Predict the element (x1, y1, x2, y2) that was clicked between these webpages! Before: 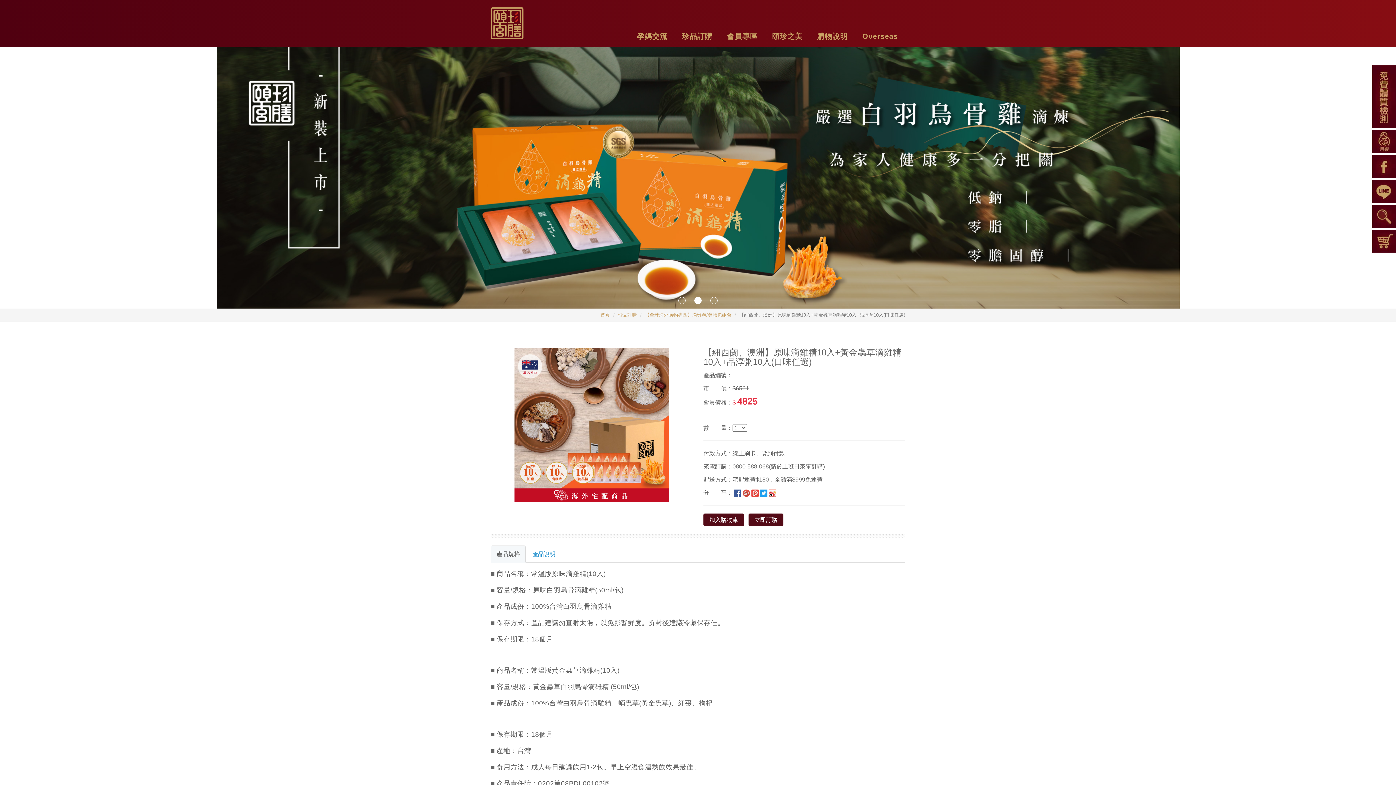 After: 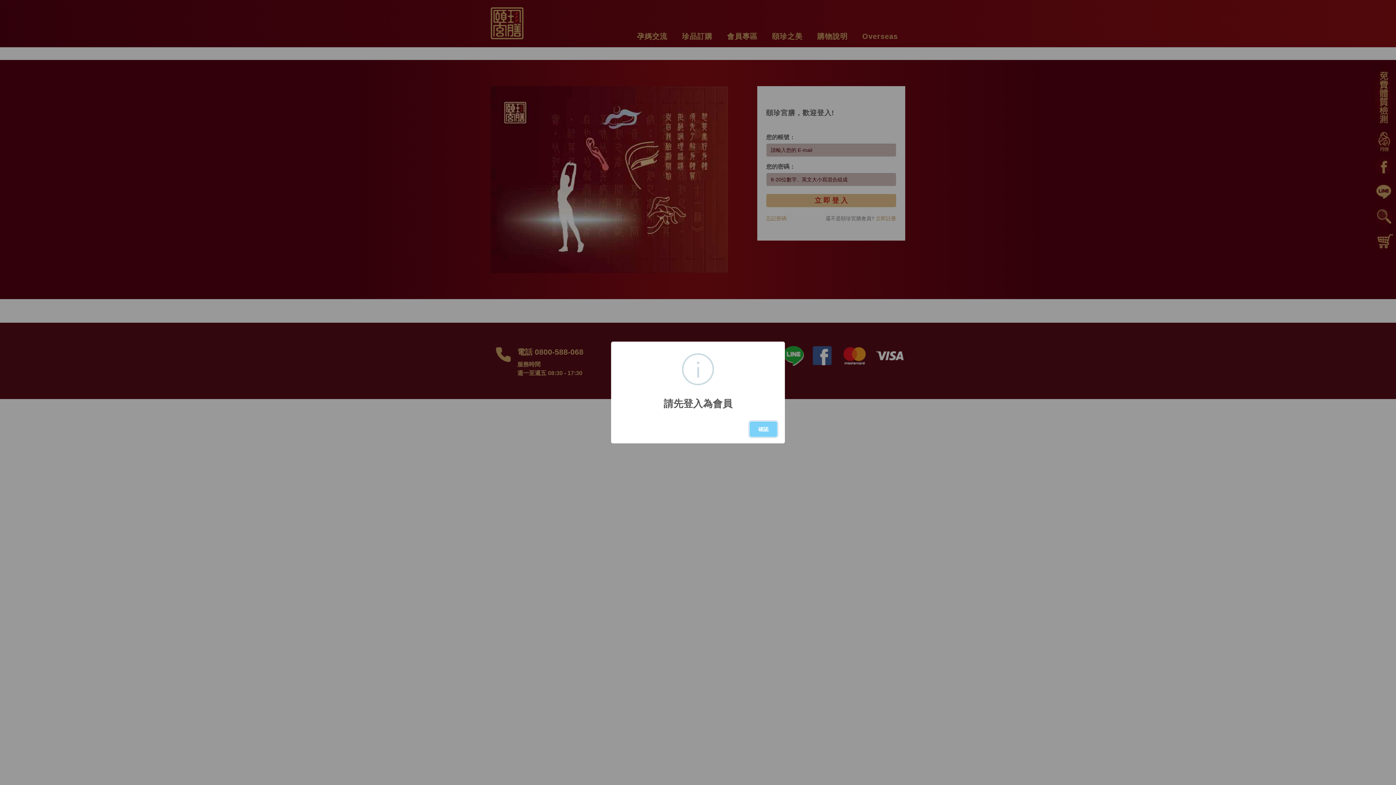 Action: bbox: (1372, 93, 1396, 99)